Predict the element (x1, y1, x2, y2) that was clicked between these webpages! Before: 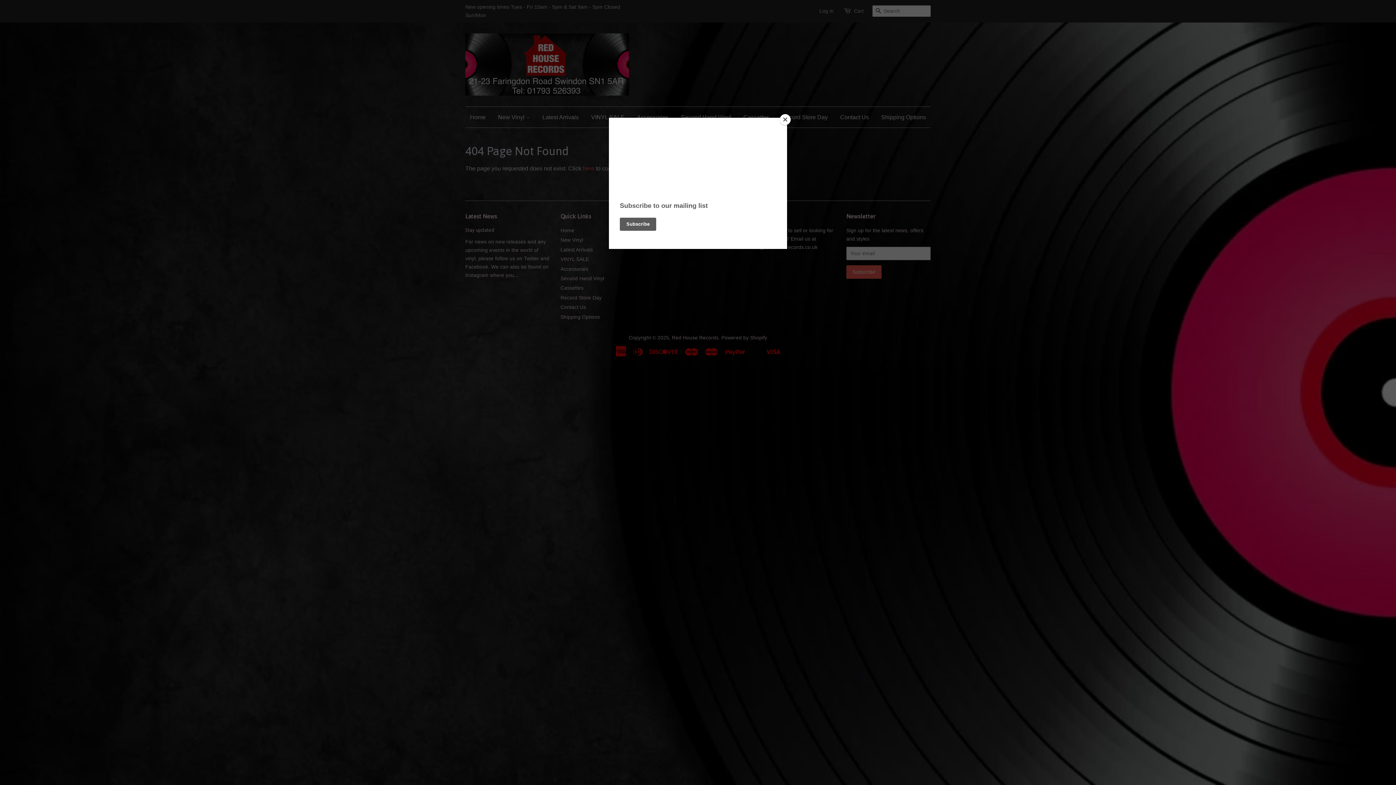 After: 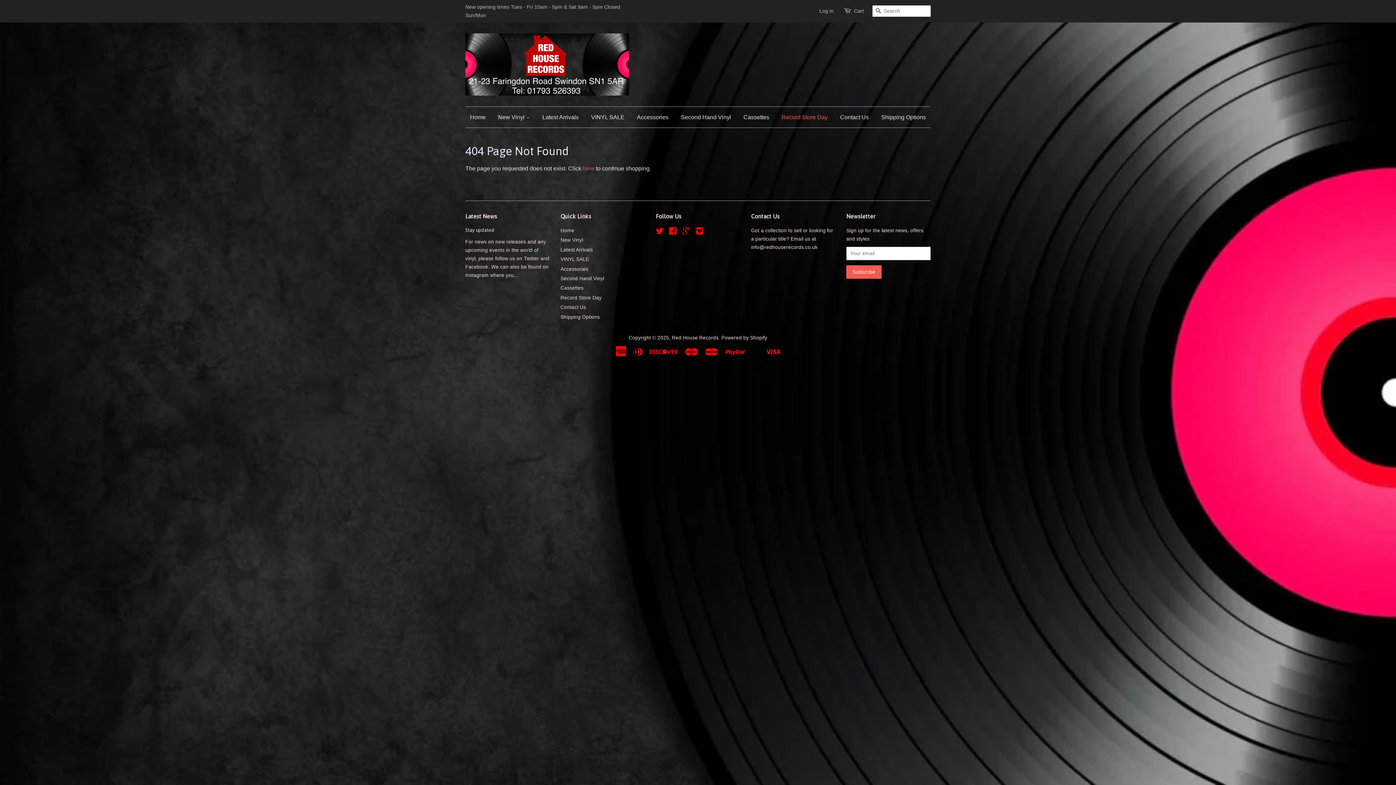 Action: label: Close bbox: (780, 114, 790, 125)